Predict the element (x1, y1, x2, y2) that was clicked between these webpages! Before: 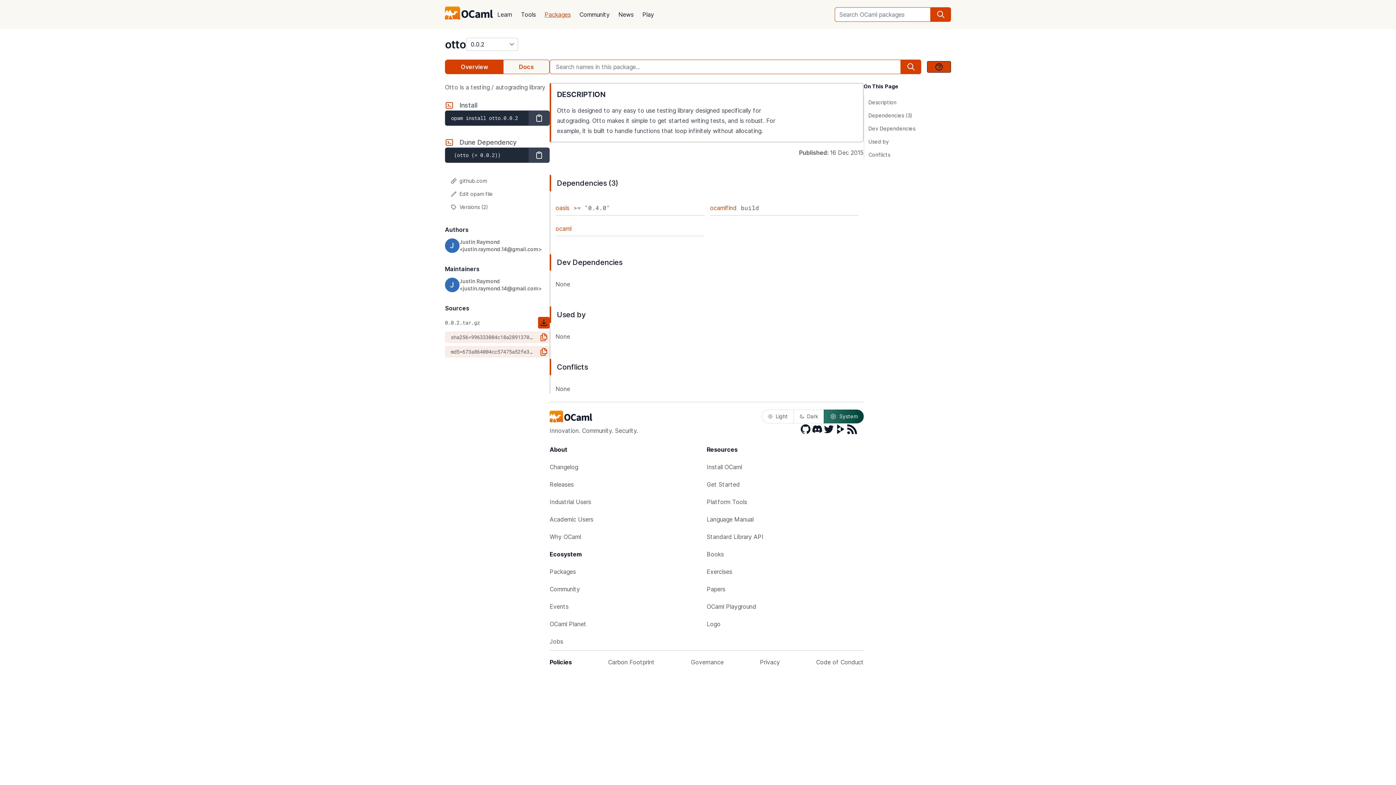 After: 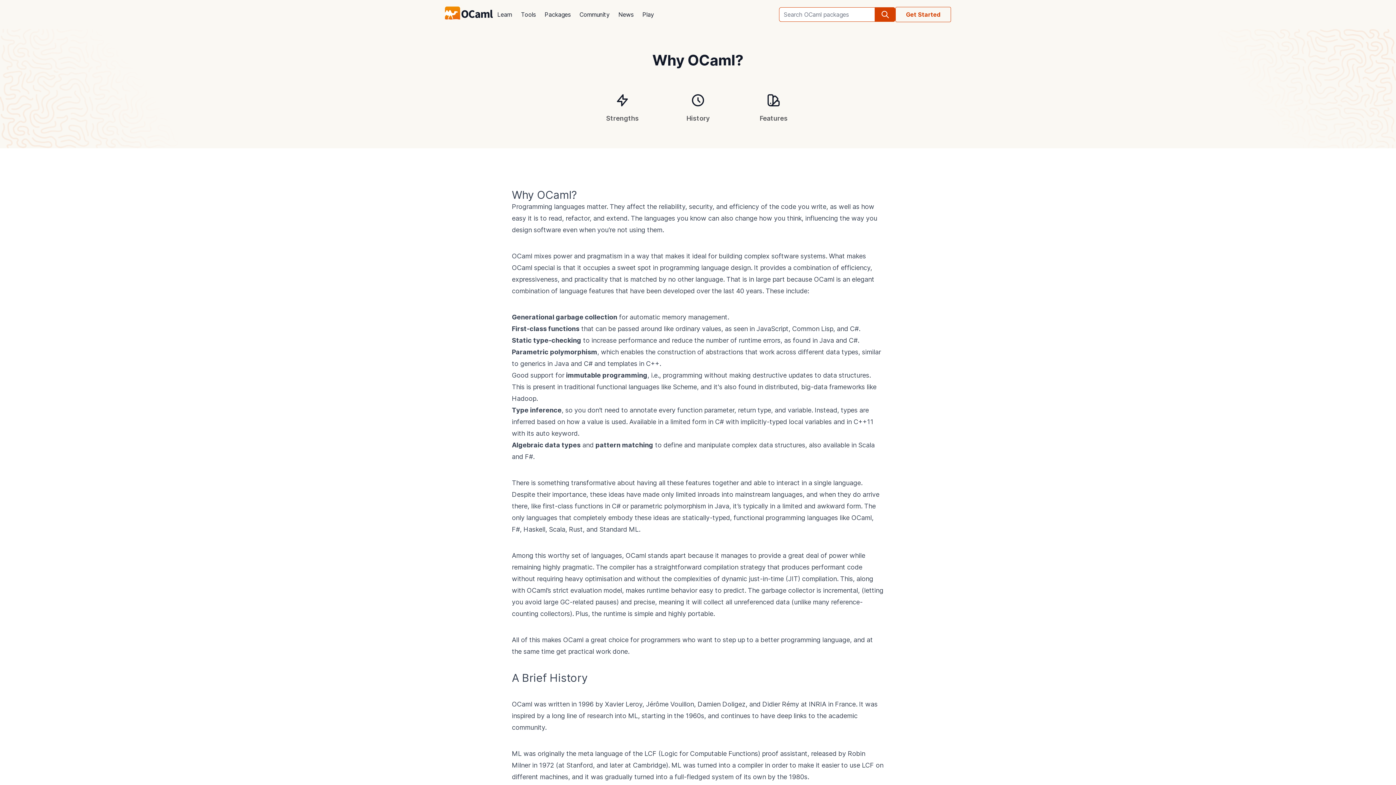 Action: bbox: (549, 528, 706, 545) label: Why OCaml